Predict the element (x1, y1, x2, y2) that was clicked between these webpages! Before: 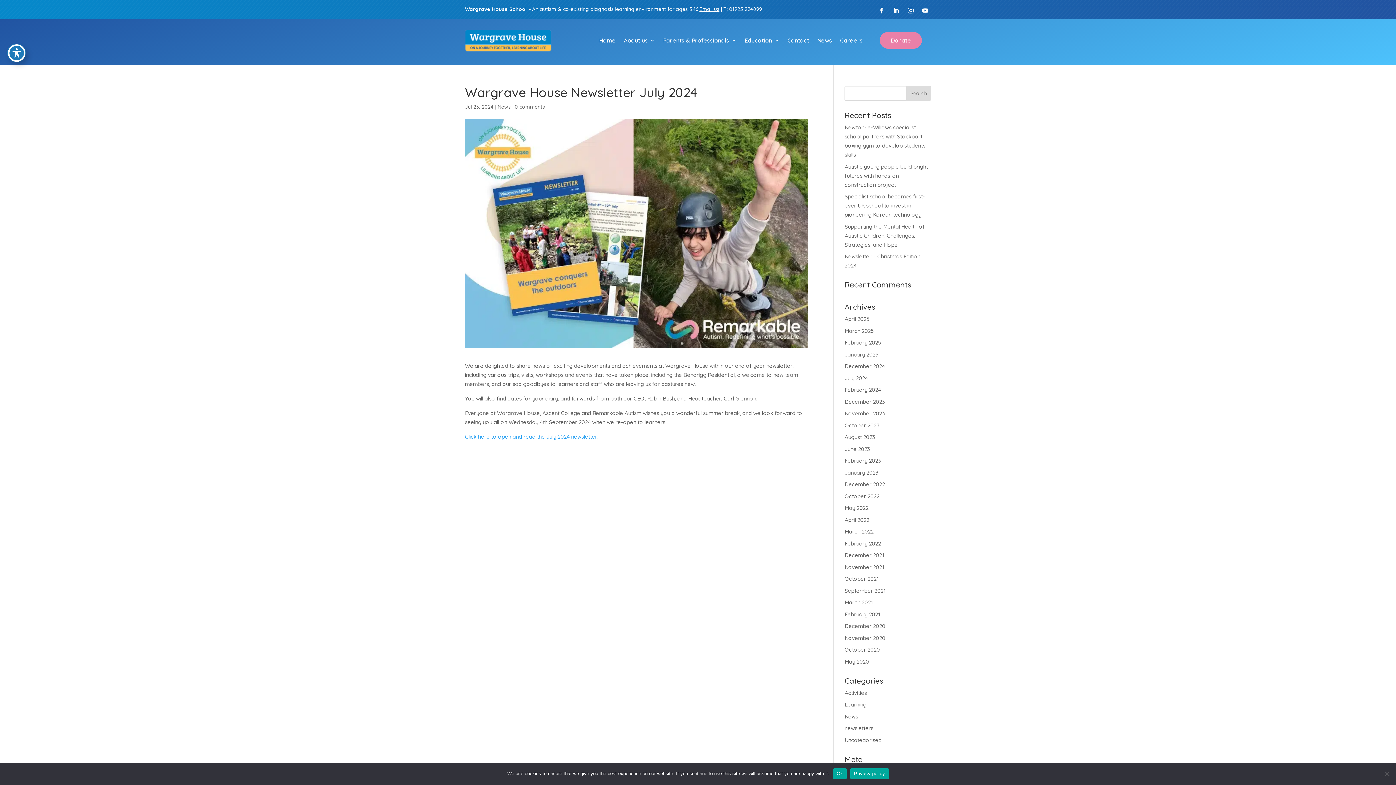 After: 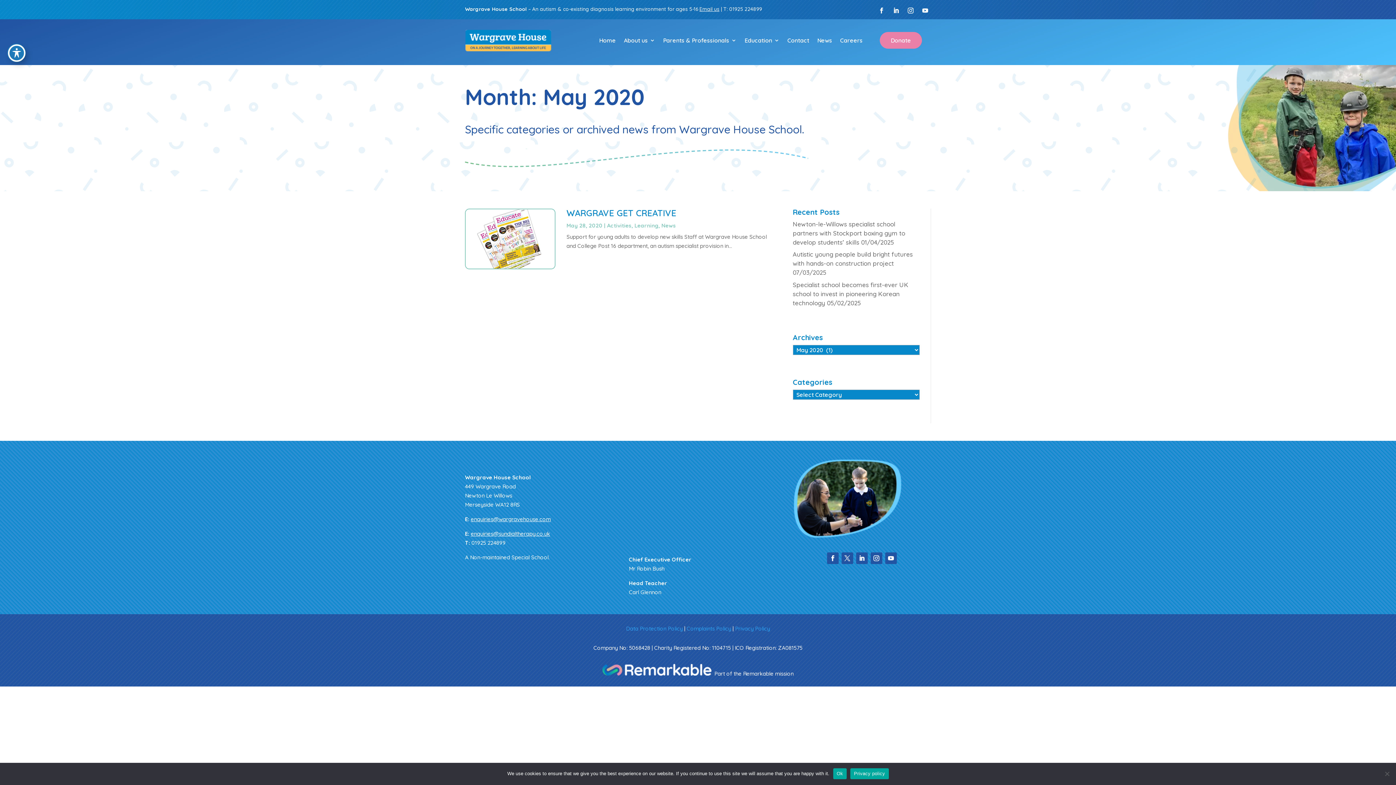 Action: label: May 2020 bbox: (844, 658, 869, 665)